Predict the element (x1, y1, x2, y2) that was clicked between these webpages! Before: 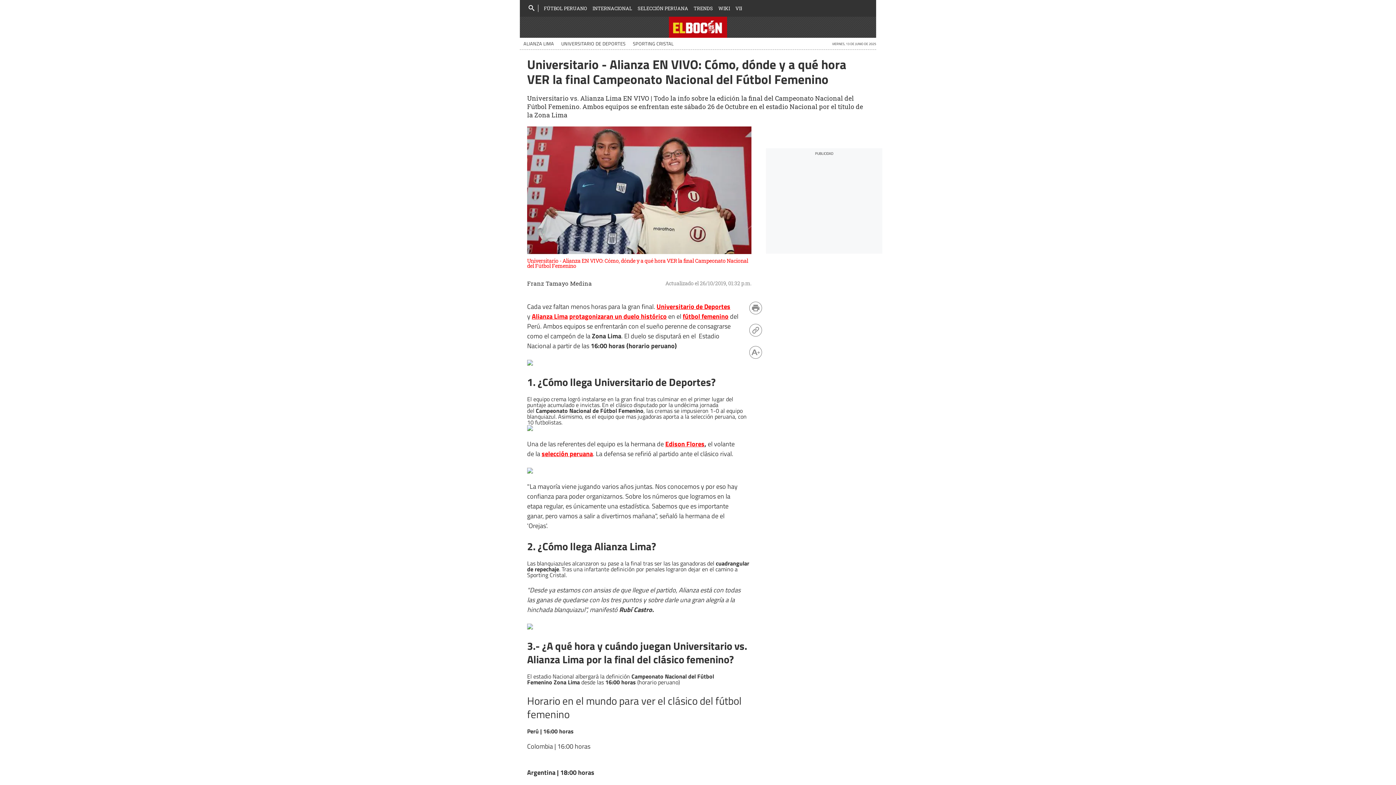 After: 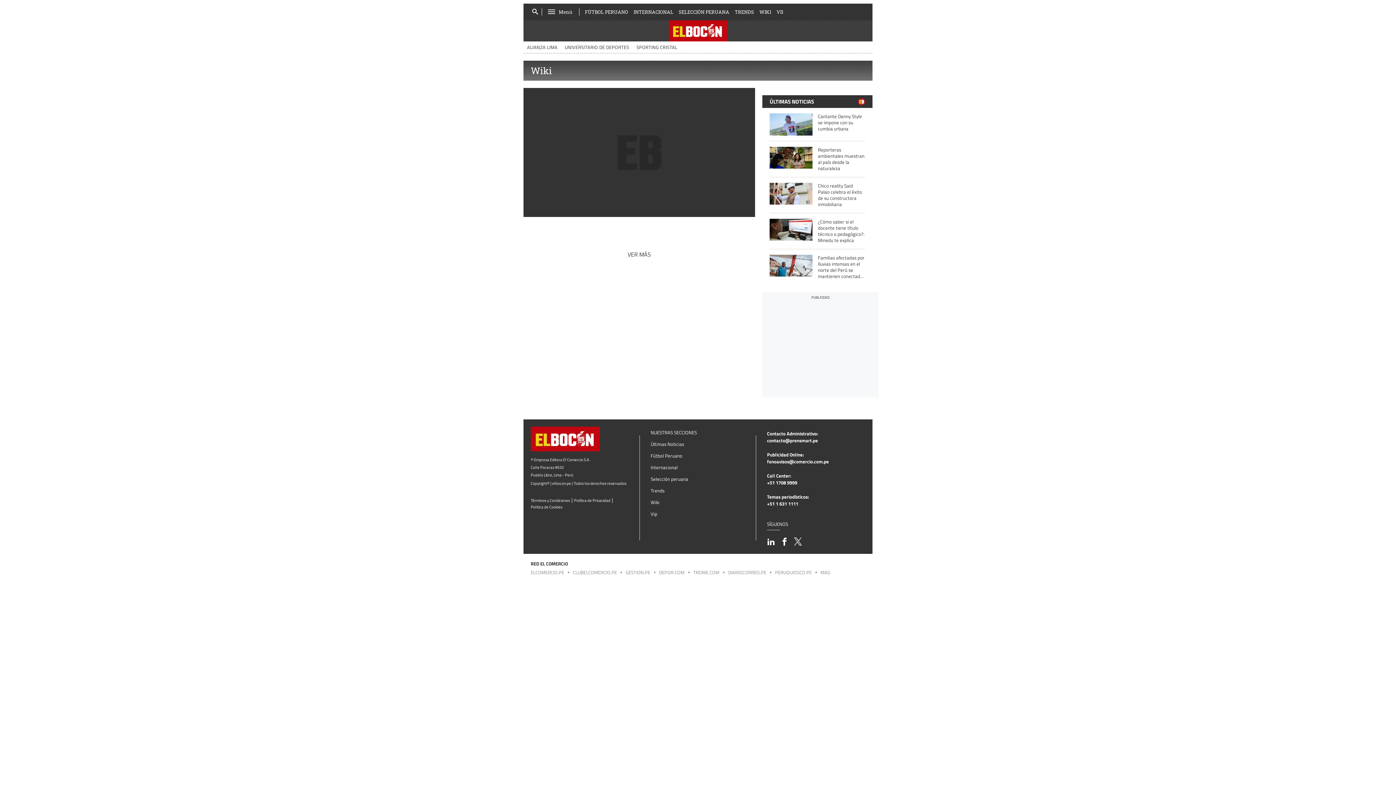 Action: bbox: (718, 1, 730, 15) label: WIKI